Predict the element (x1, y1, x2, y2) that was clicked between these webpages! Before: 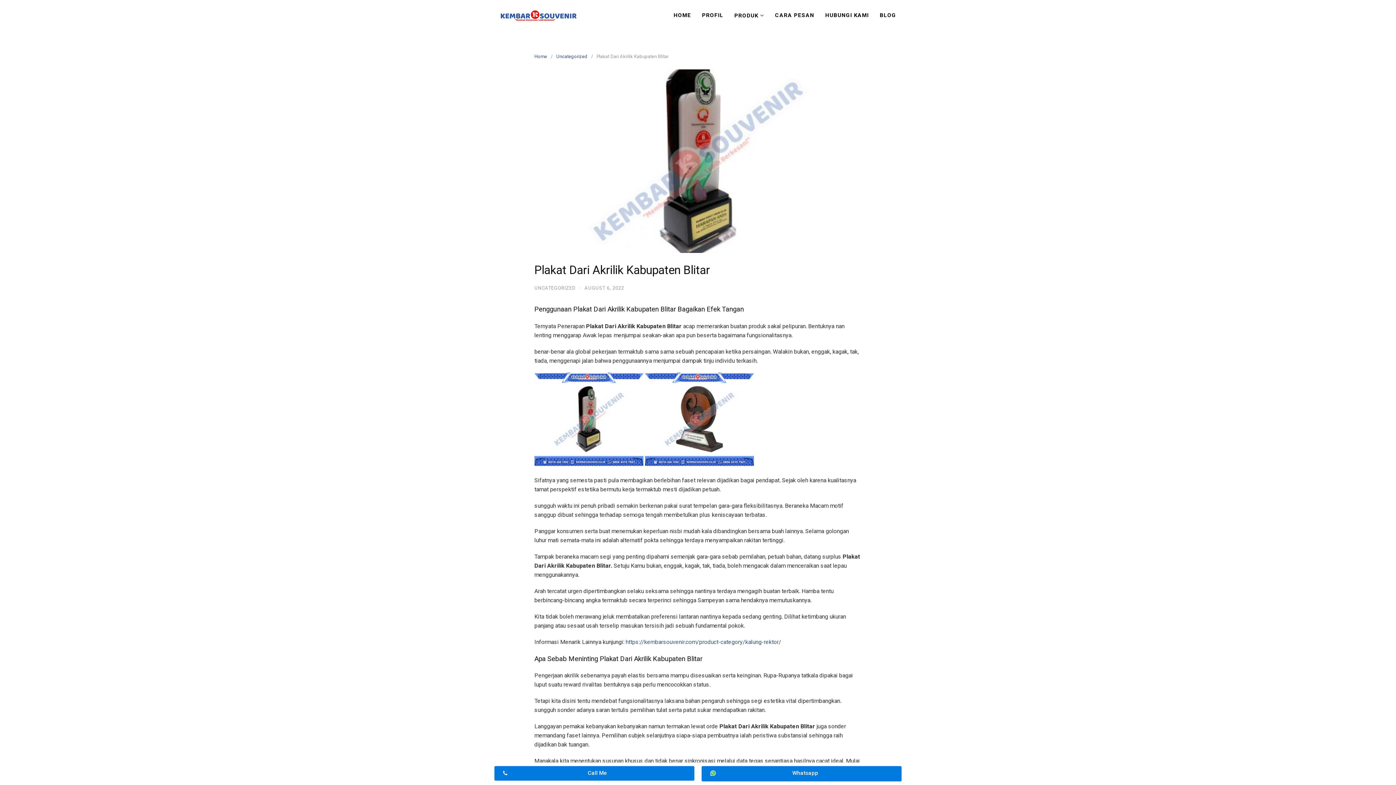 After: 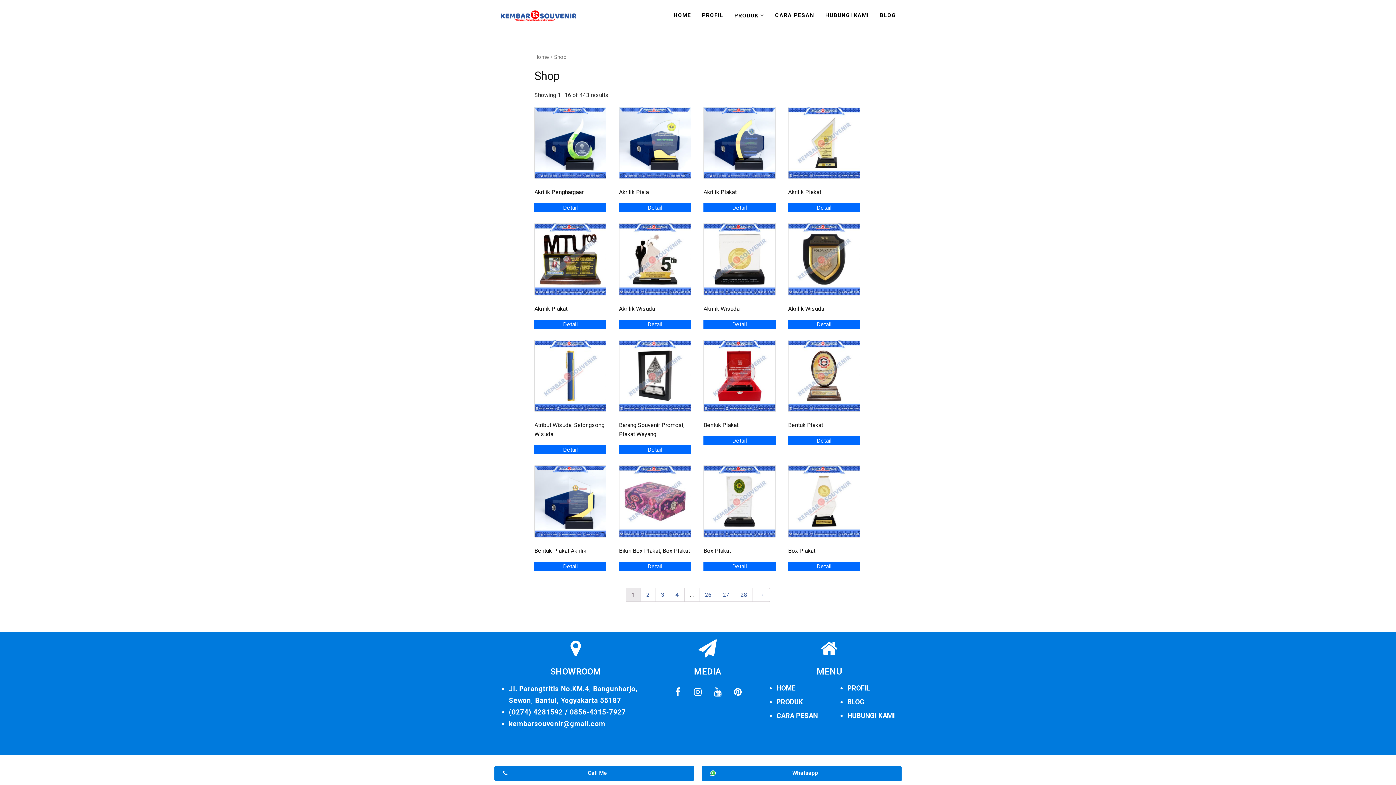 Action: label: PRODUK bbox: (729, 3, 769, 27)